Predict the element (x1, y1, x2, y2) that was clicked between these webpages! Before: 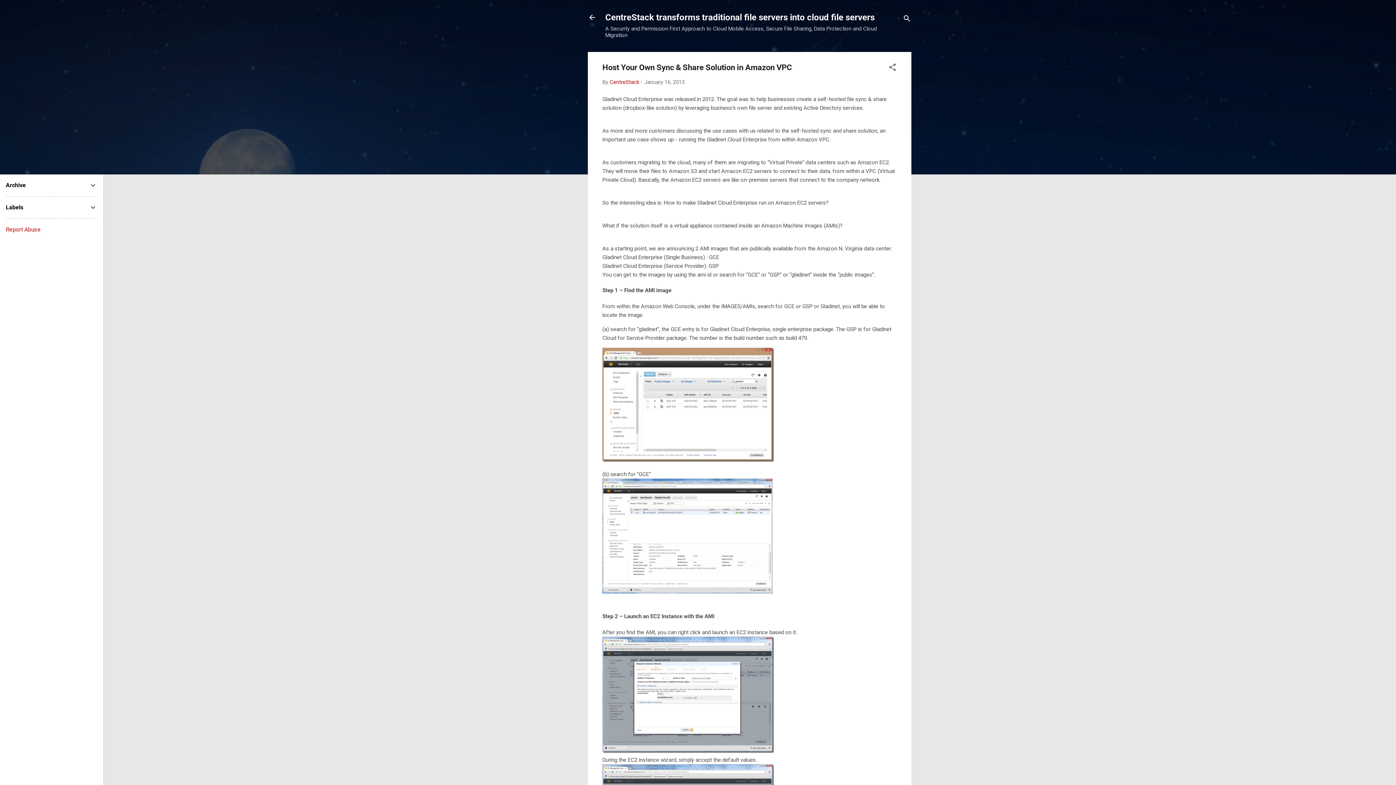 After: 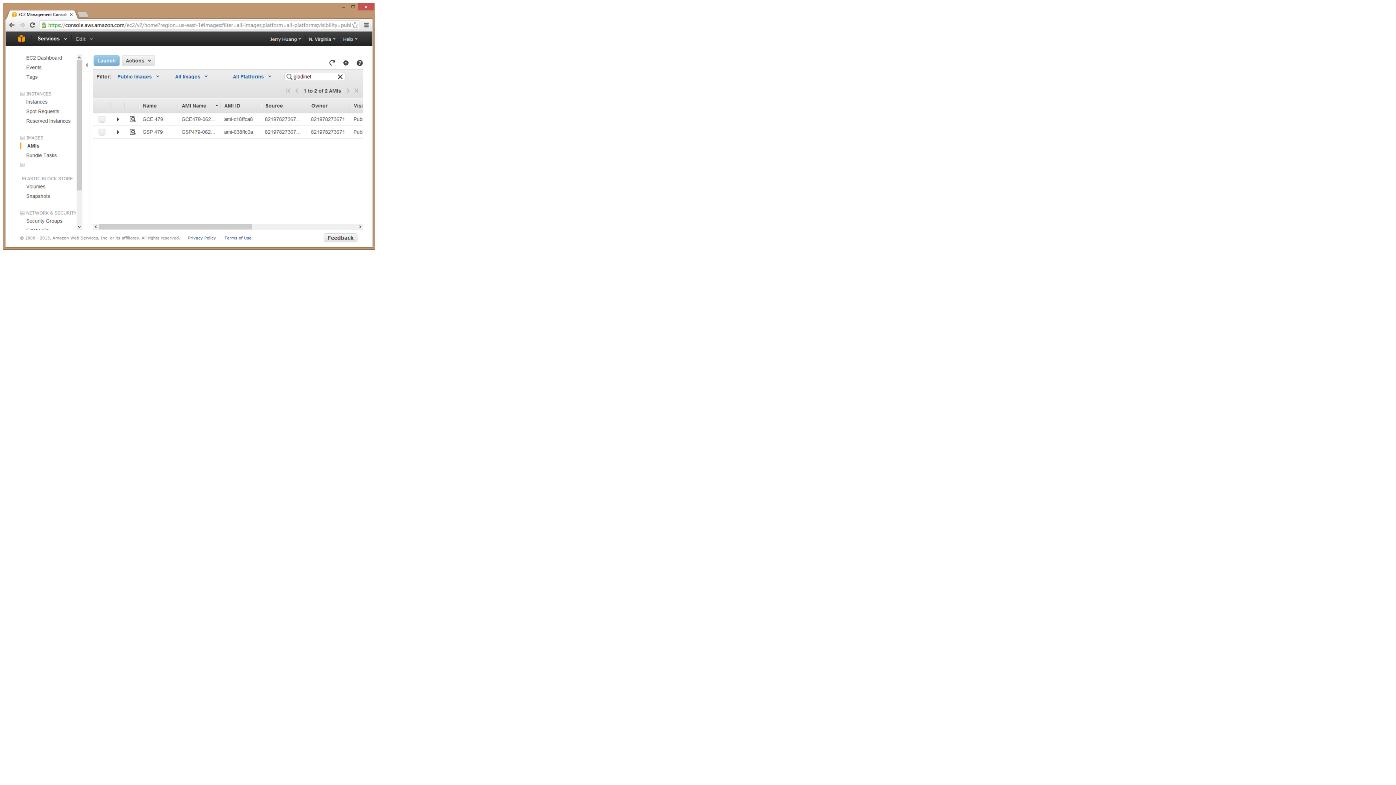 Action: bbox: (602, 457, 774, 463)